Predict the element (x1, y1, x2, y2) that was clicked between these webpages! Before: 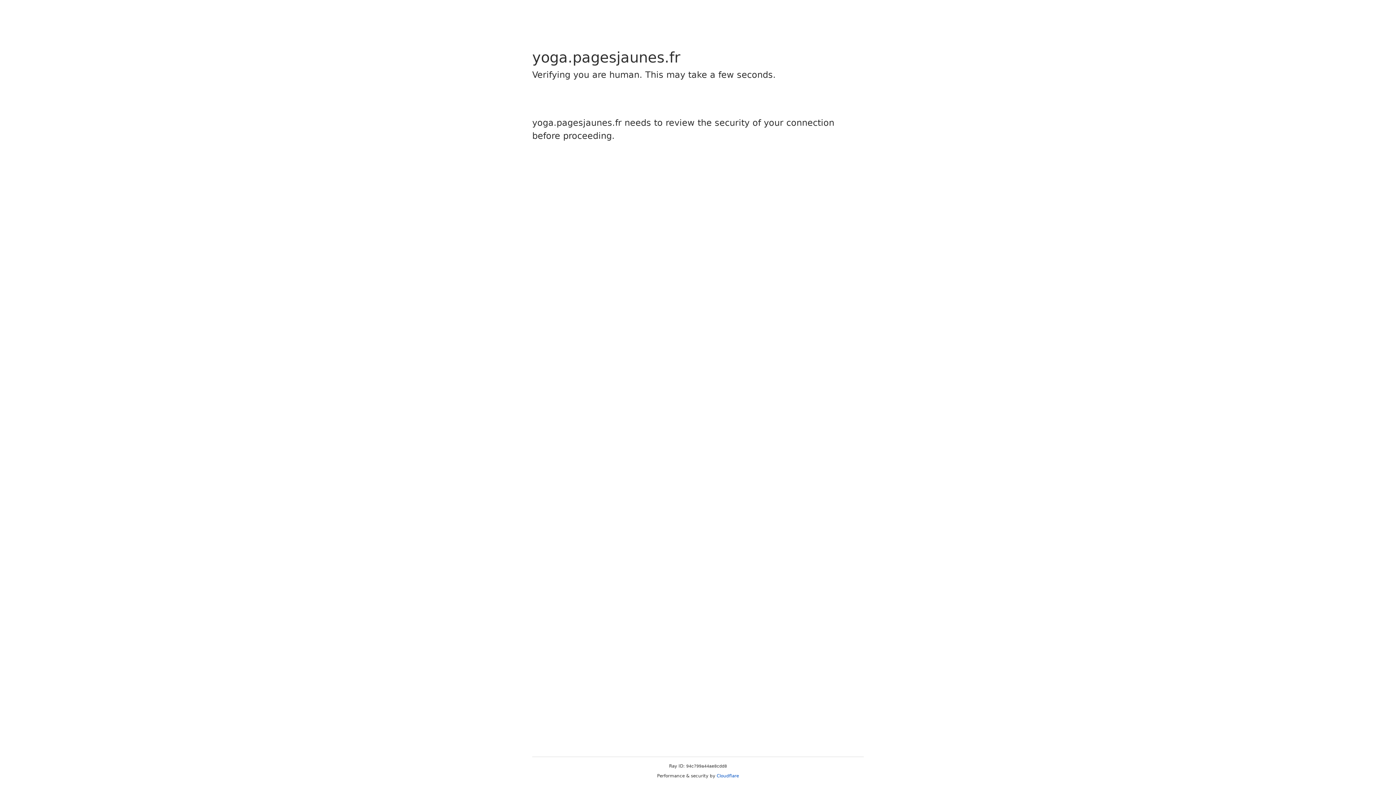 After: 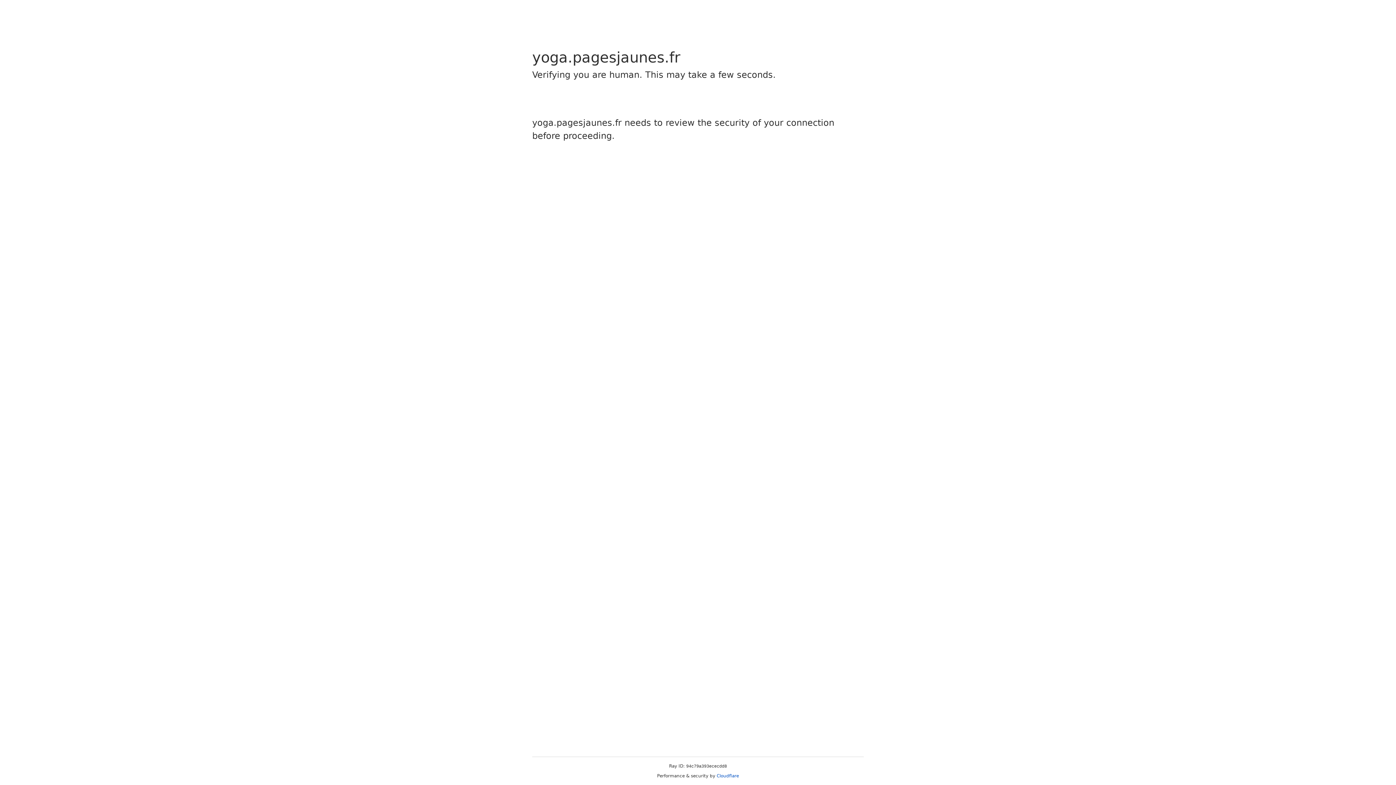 Action: bbox: (716, 773, 739, 778) label: Cloudflare